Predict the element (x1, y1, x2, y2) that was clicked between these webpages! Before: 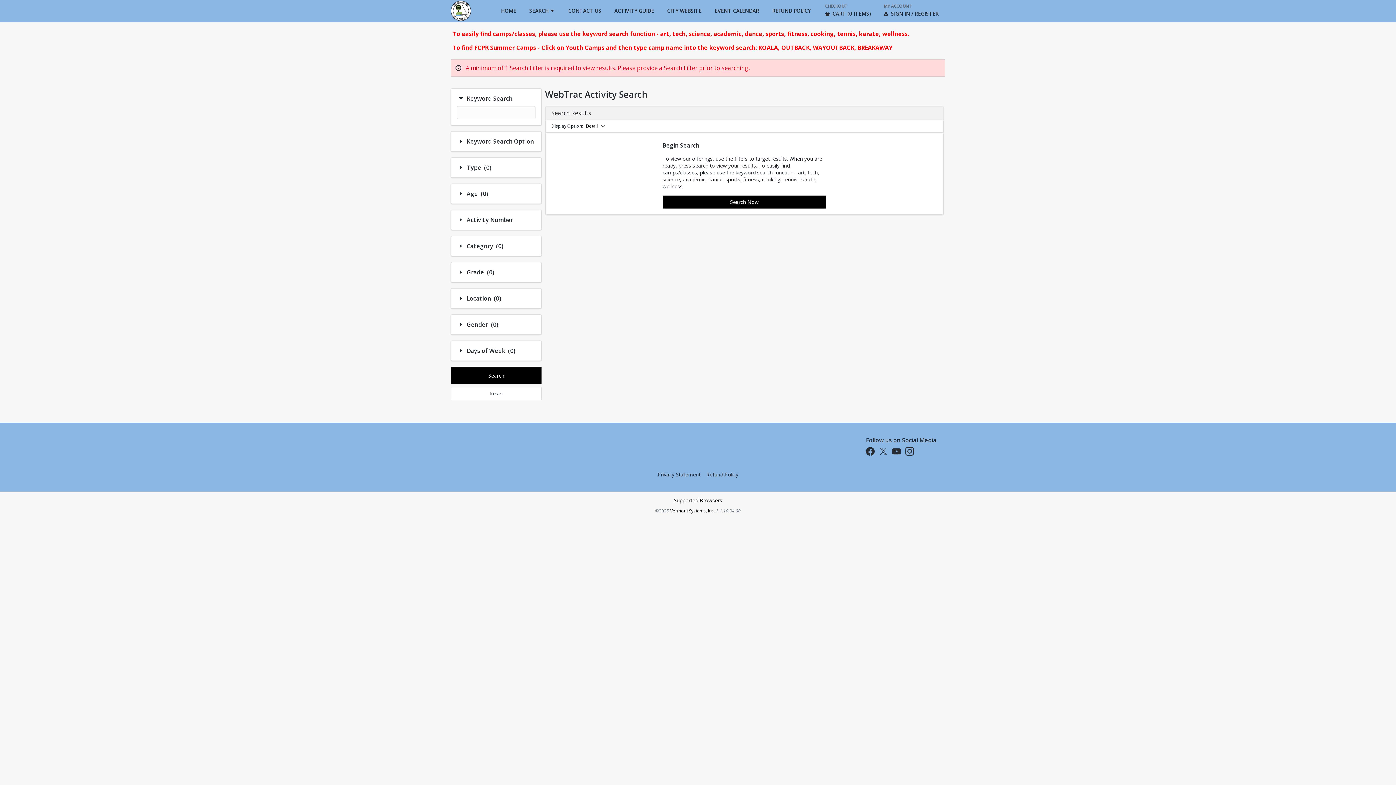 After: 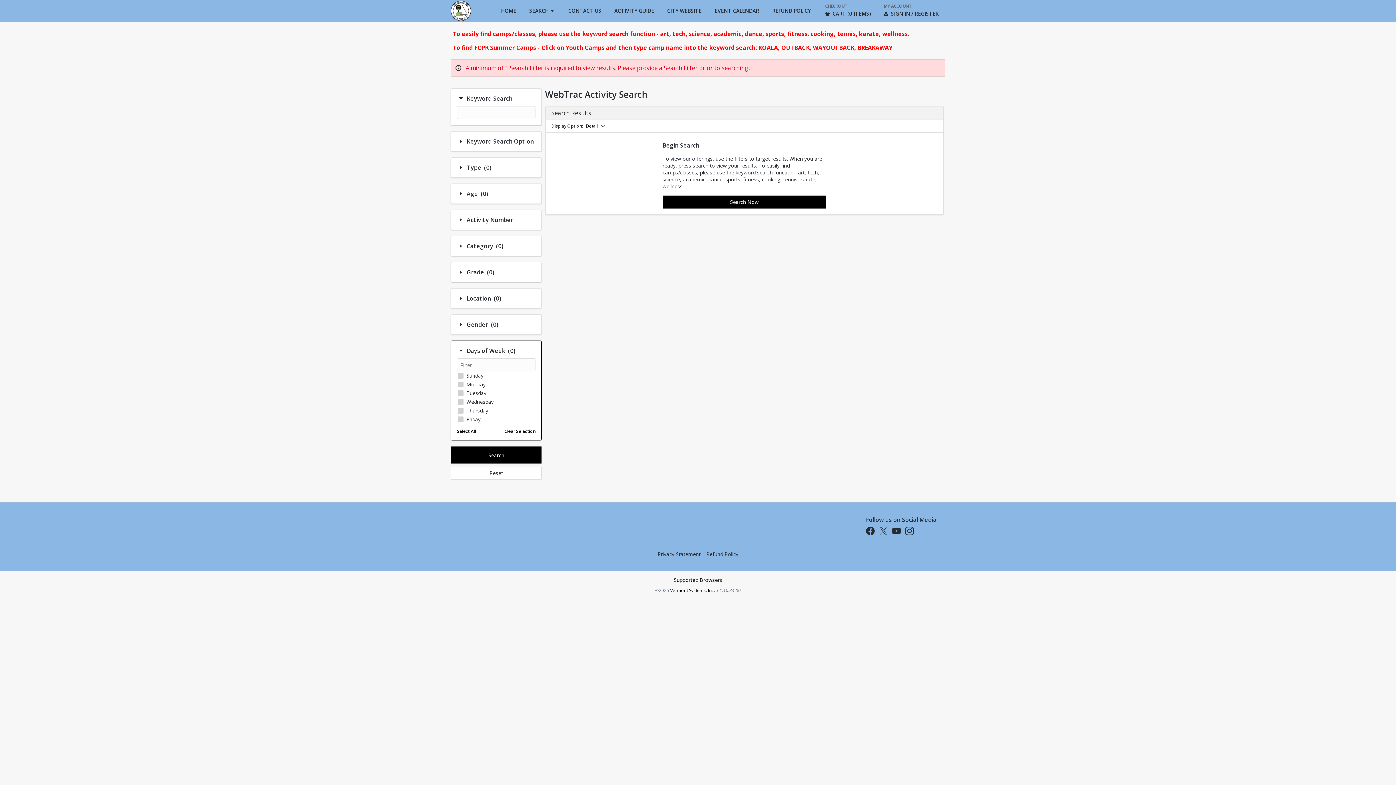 Action: bbox: (458, 348, 463, 353) label: Hide/Show Filter Contents